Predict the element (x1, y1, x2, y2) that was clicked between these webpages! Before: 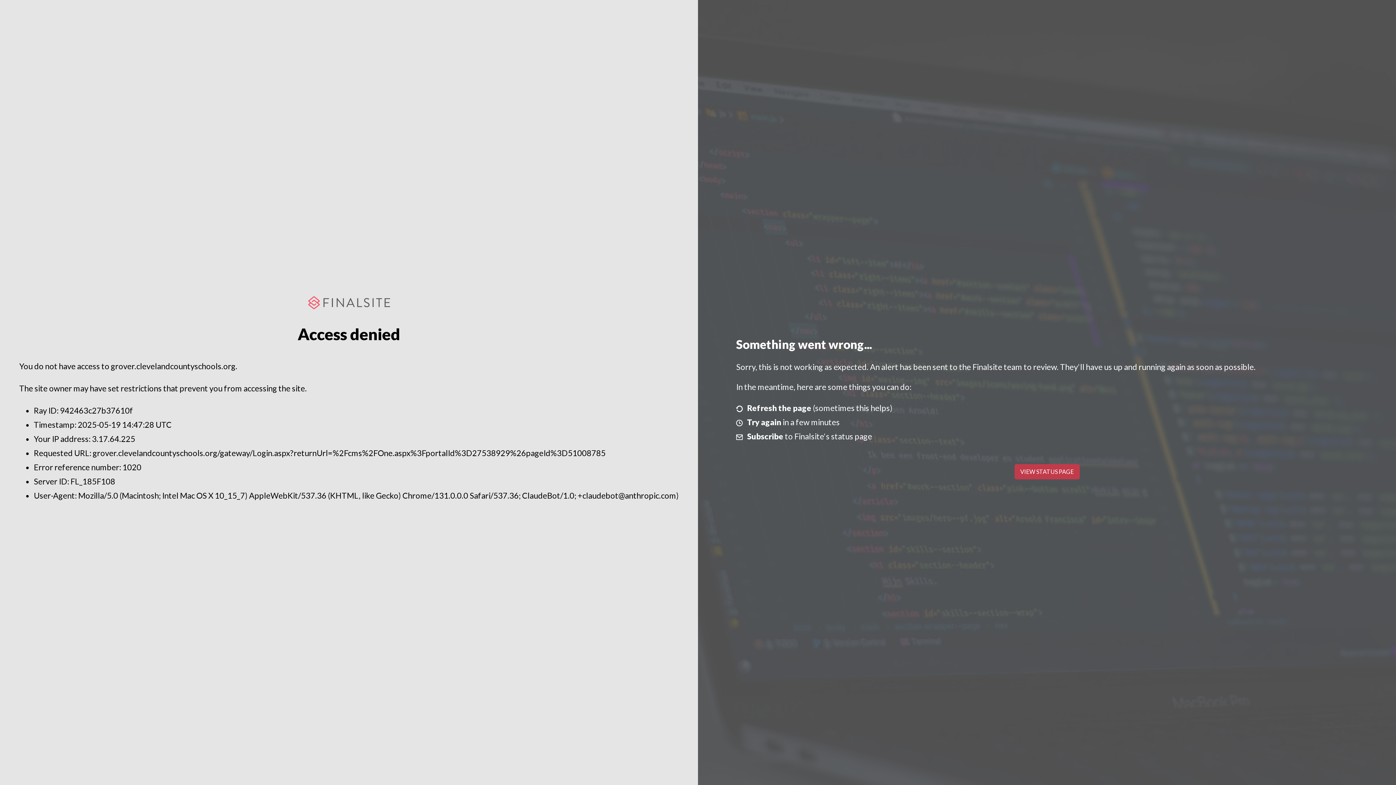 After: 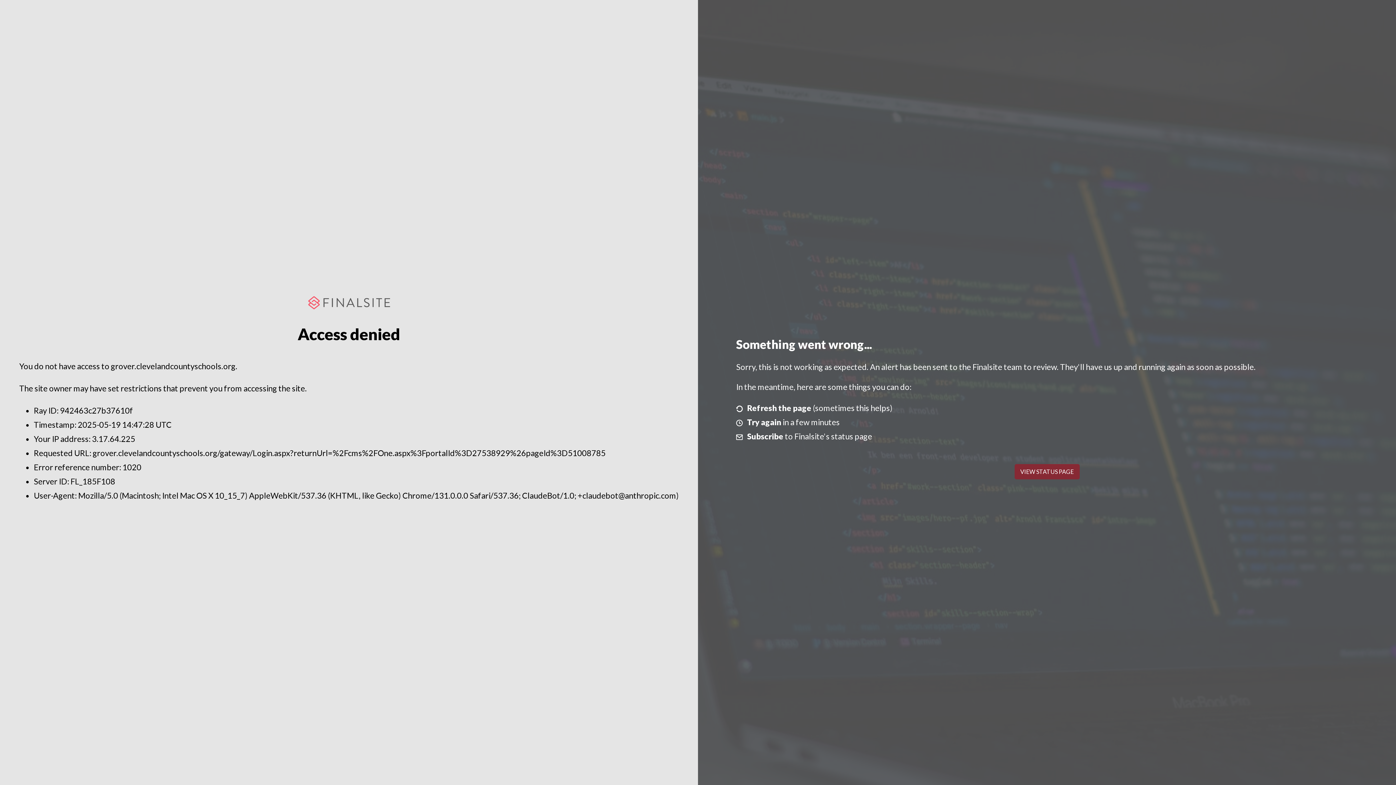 Action: label: VIEW STATUS PAGE bbox: (1014, 464, 1079, 479)